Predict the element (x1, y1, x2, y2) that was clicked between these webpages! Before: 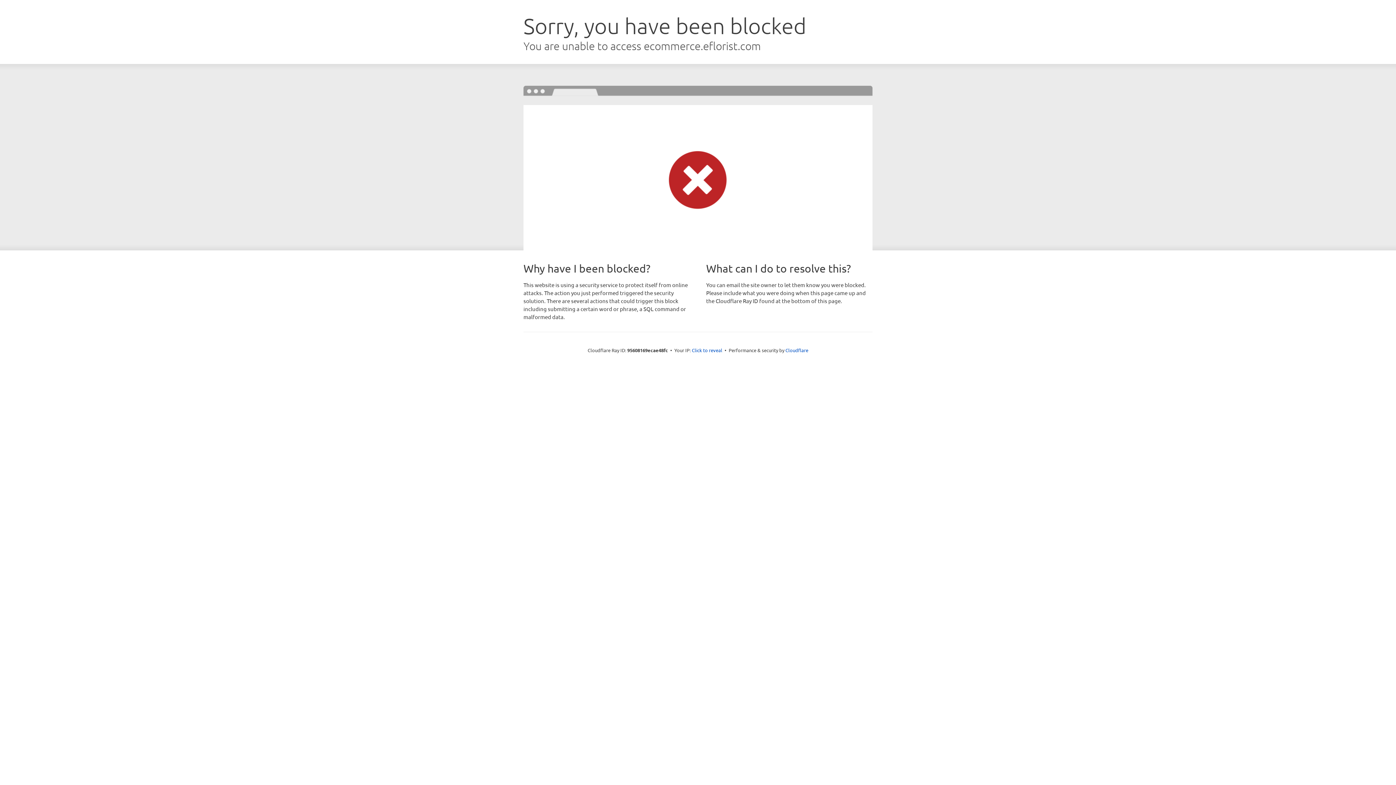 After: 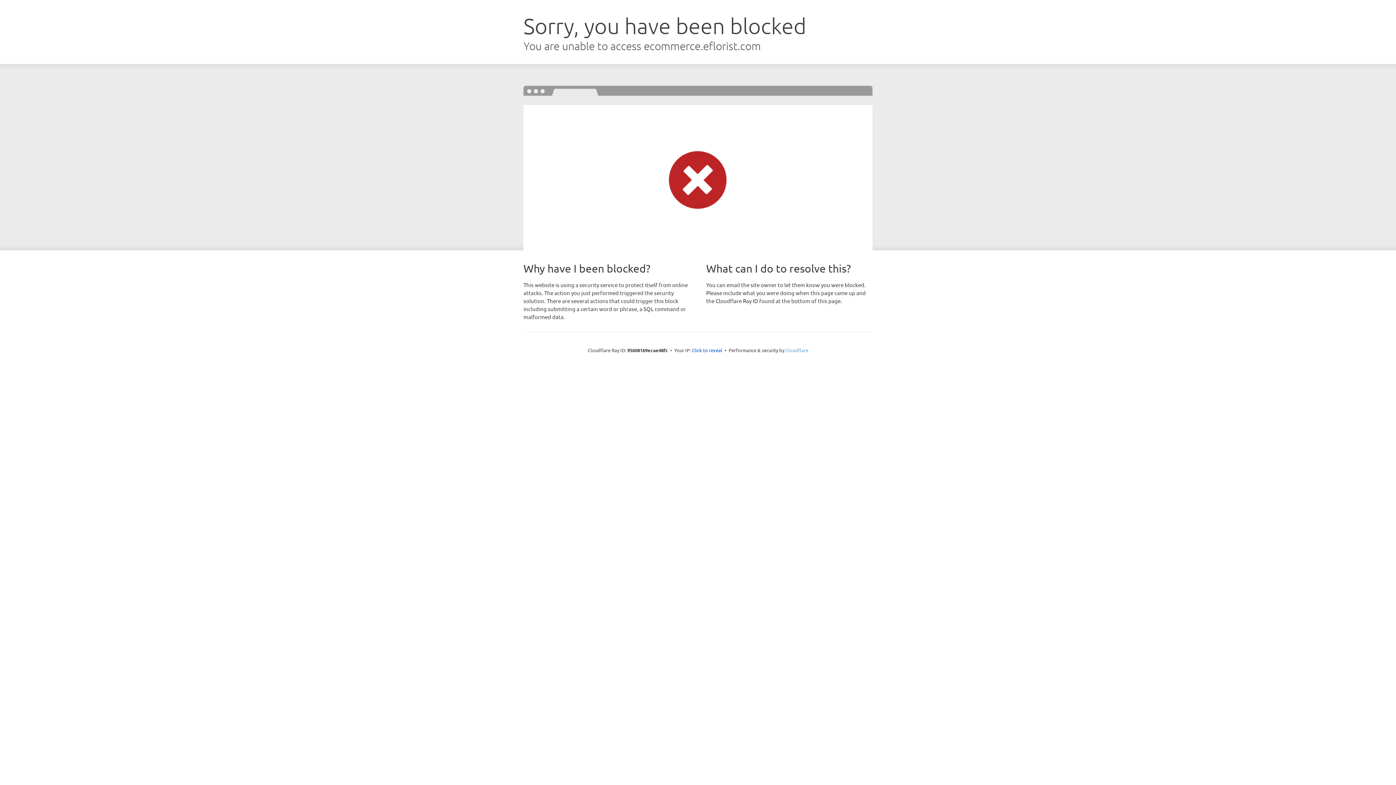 Action: bbox: (785, 347, 808, 353) label: Cloudflare